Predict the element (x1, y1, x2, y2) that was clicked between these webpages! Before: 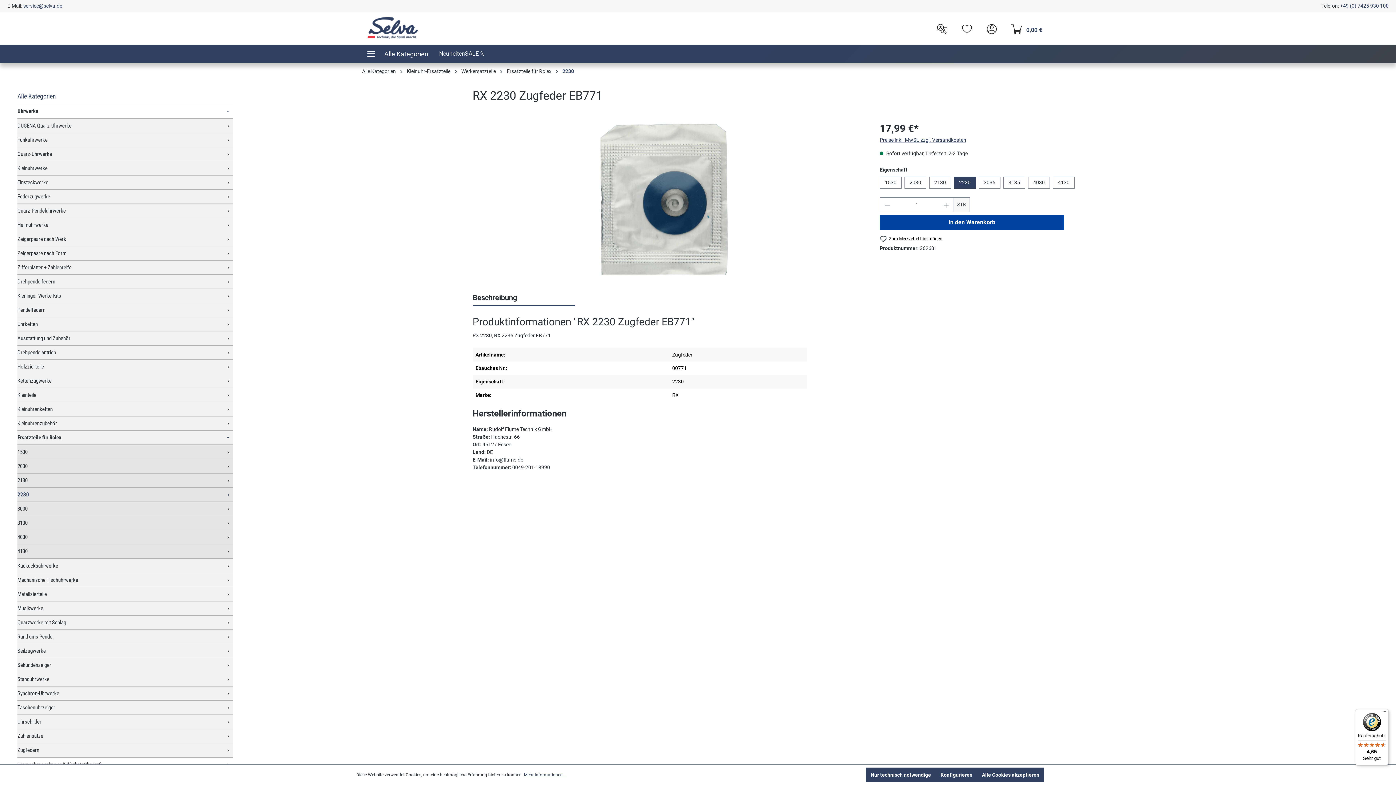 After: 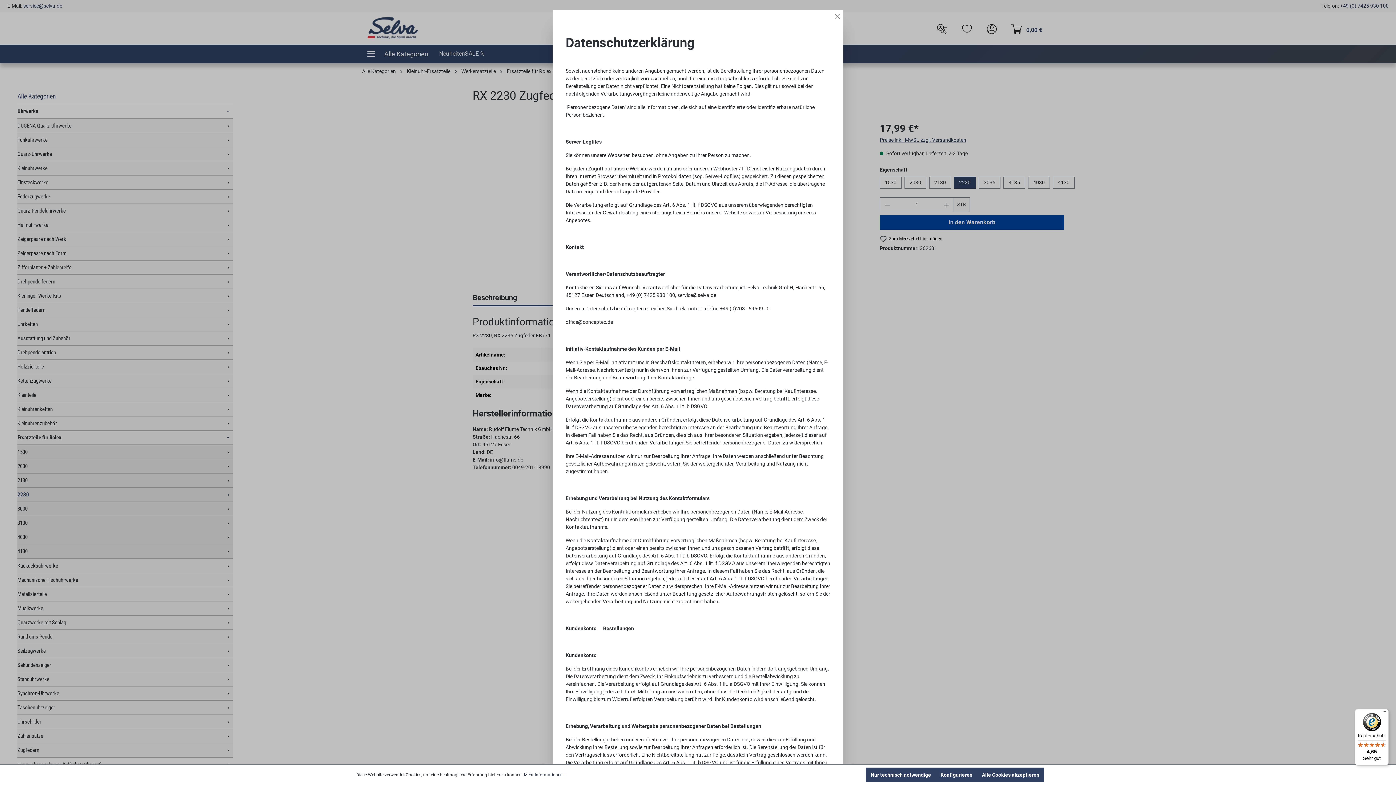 Action: label: Mehr Informationen ... bbox: (524, 772, 567, 778)